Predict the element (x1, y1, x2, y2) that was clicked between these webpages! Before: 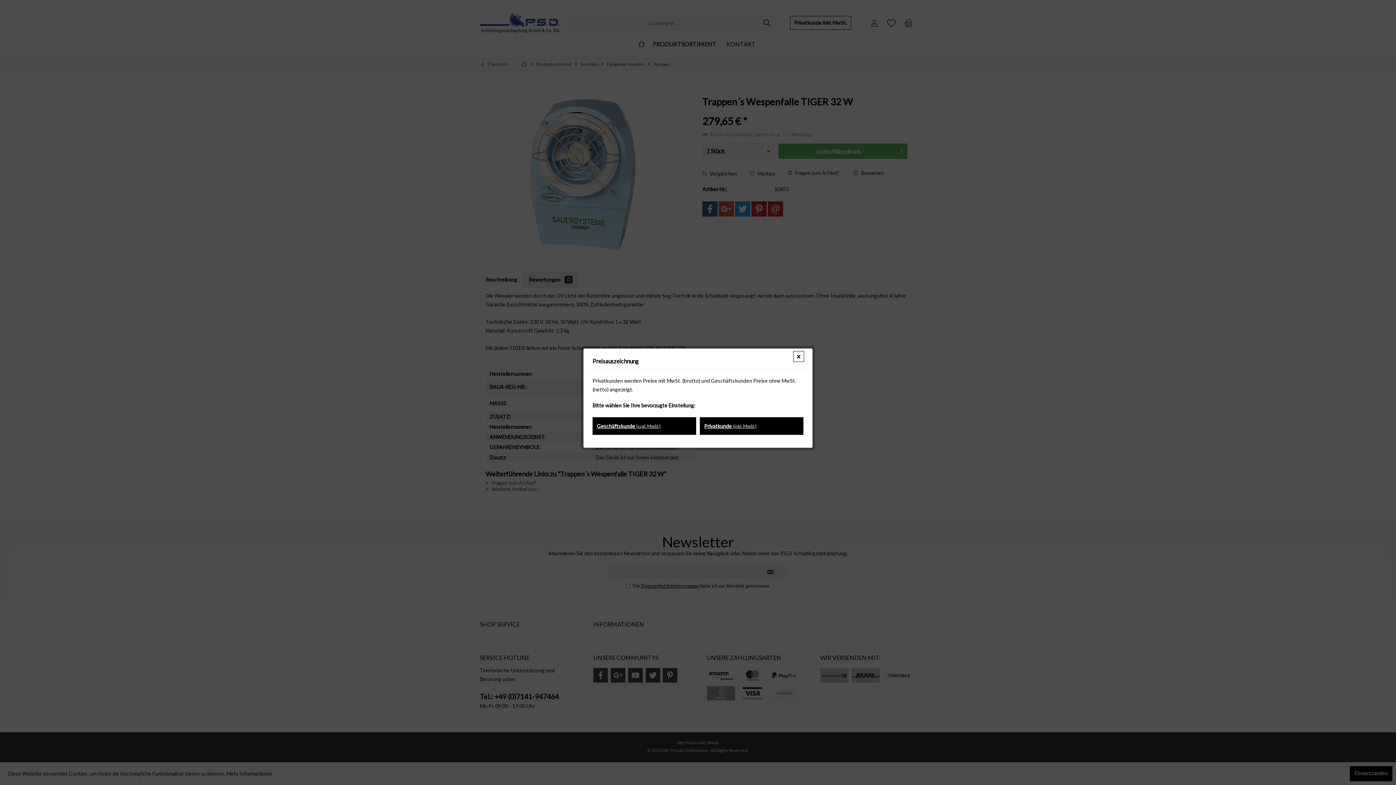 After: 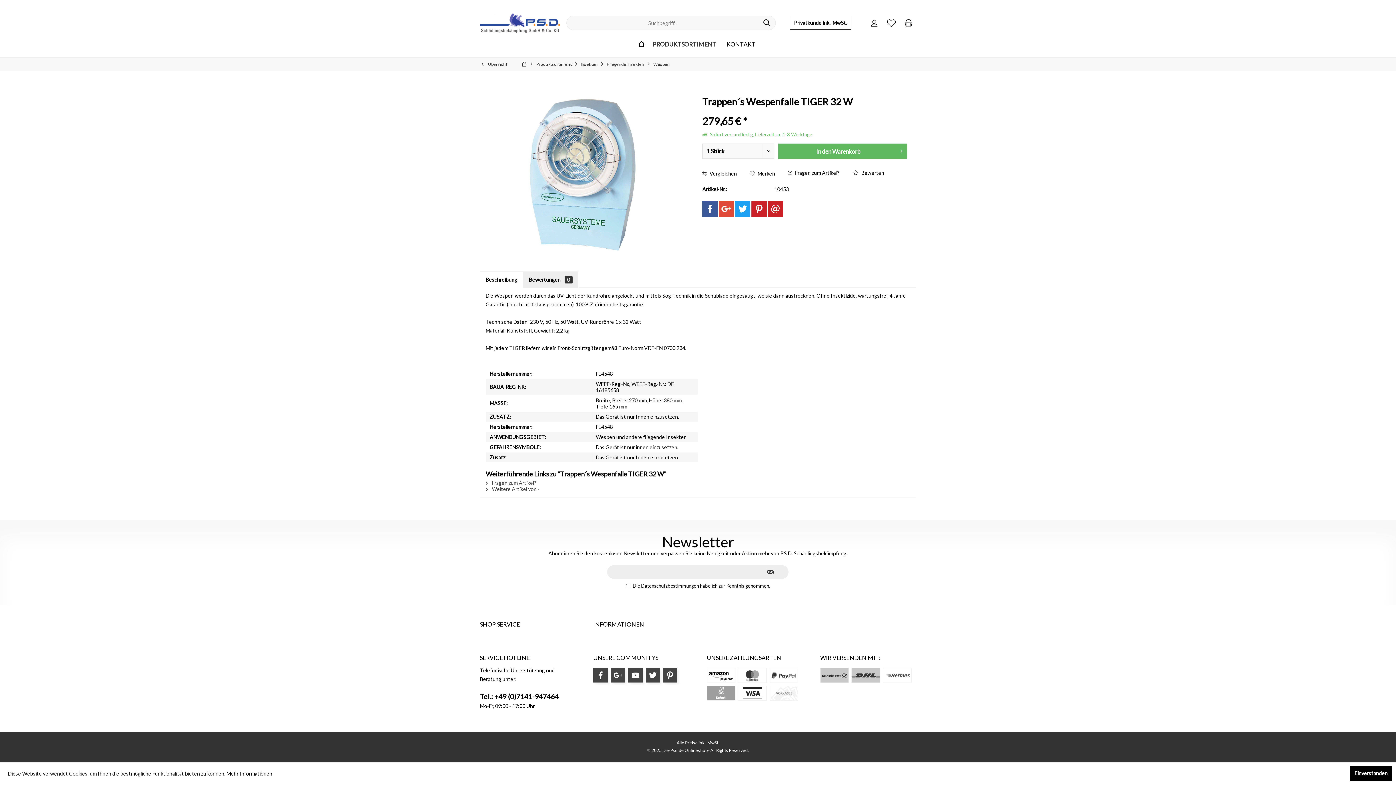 Action: label: Privatkunde (inkl. MwSt.) bbox: (700, 417, 803, 435)